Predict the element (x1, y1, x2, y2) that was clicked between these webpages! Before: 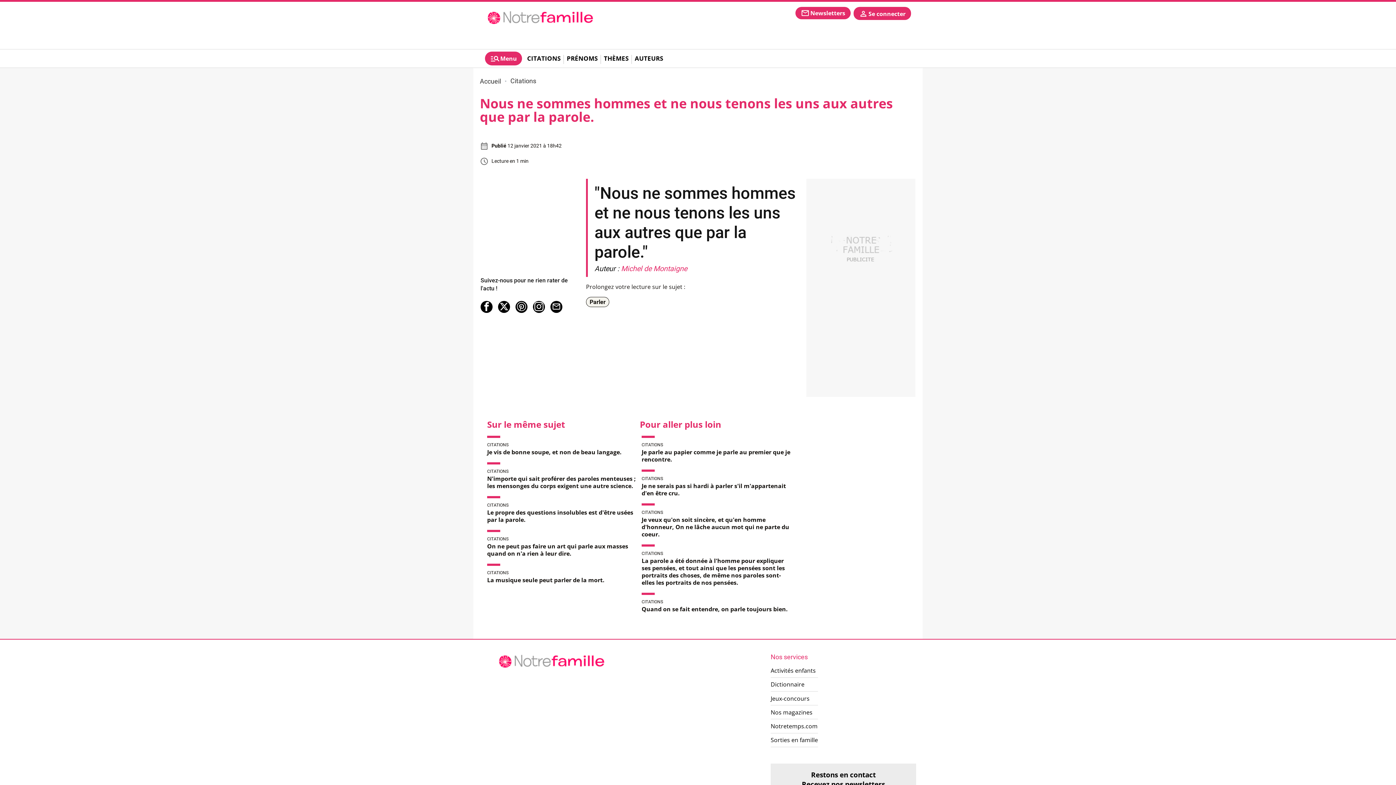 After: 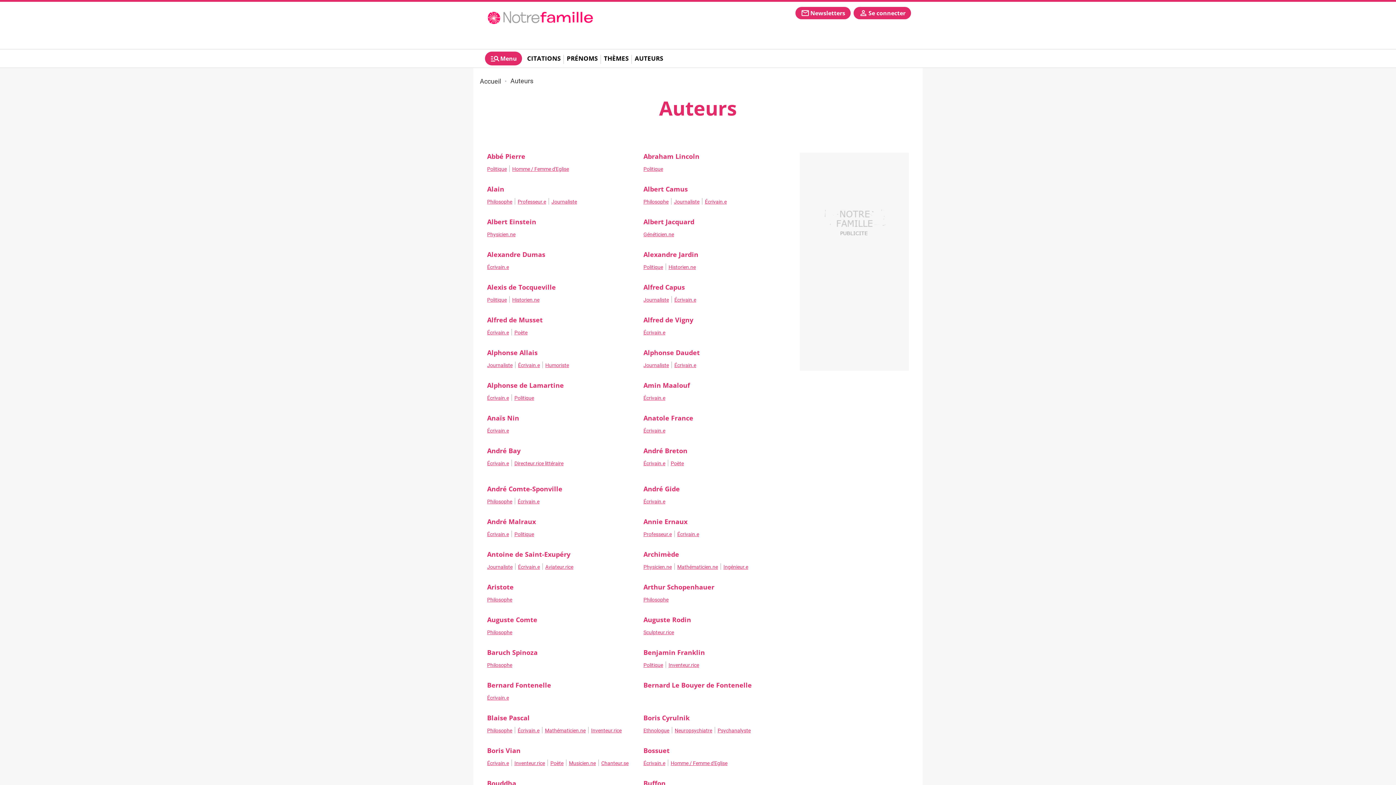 Action: label: AUTEURS bbox: (632, 50, 665, 66)